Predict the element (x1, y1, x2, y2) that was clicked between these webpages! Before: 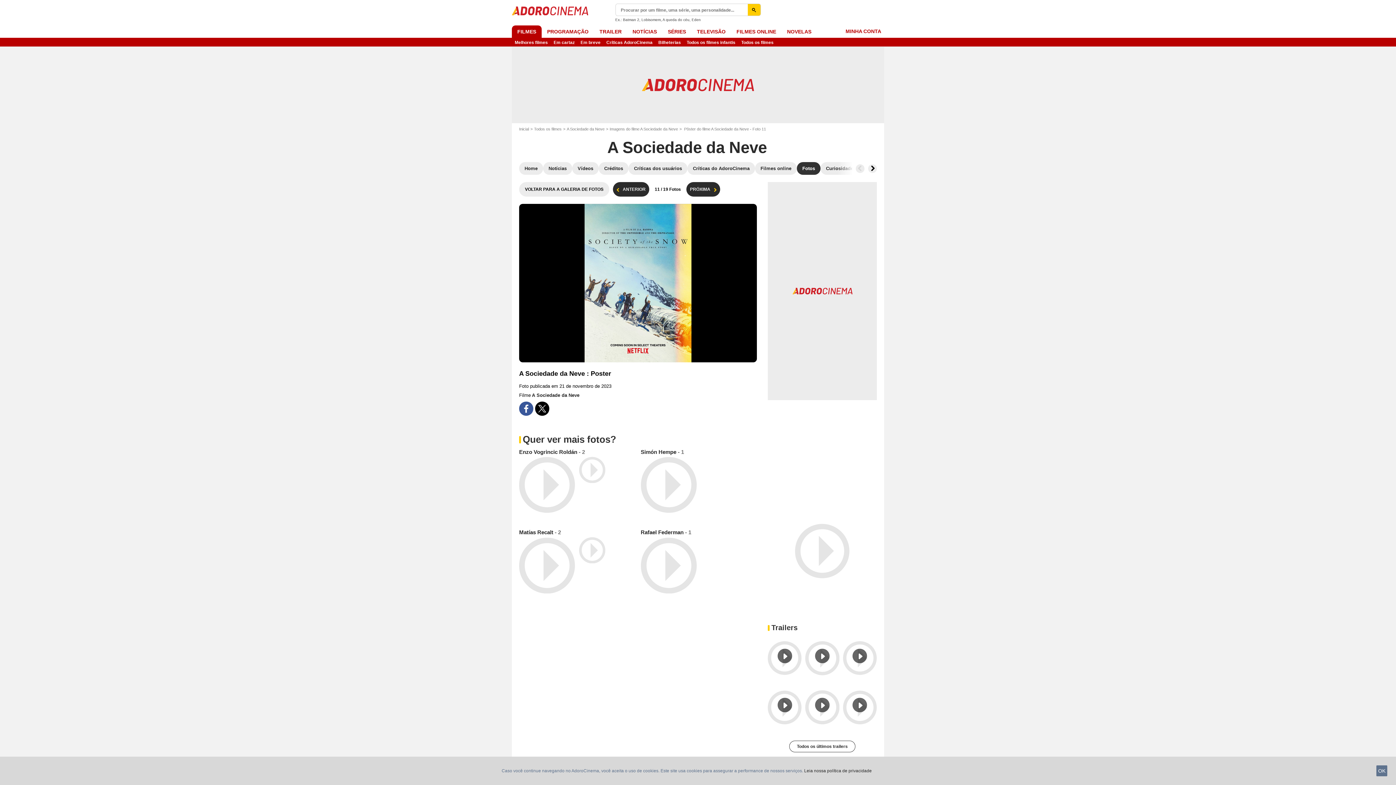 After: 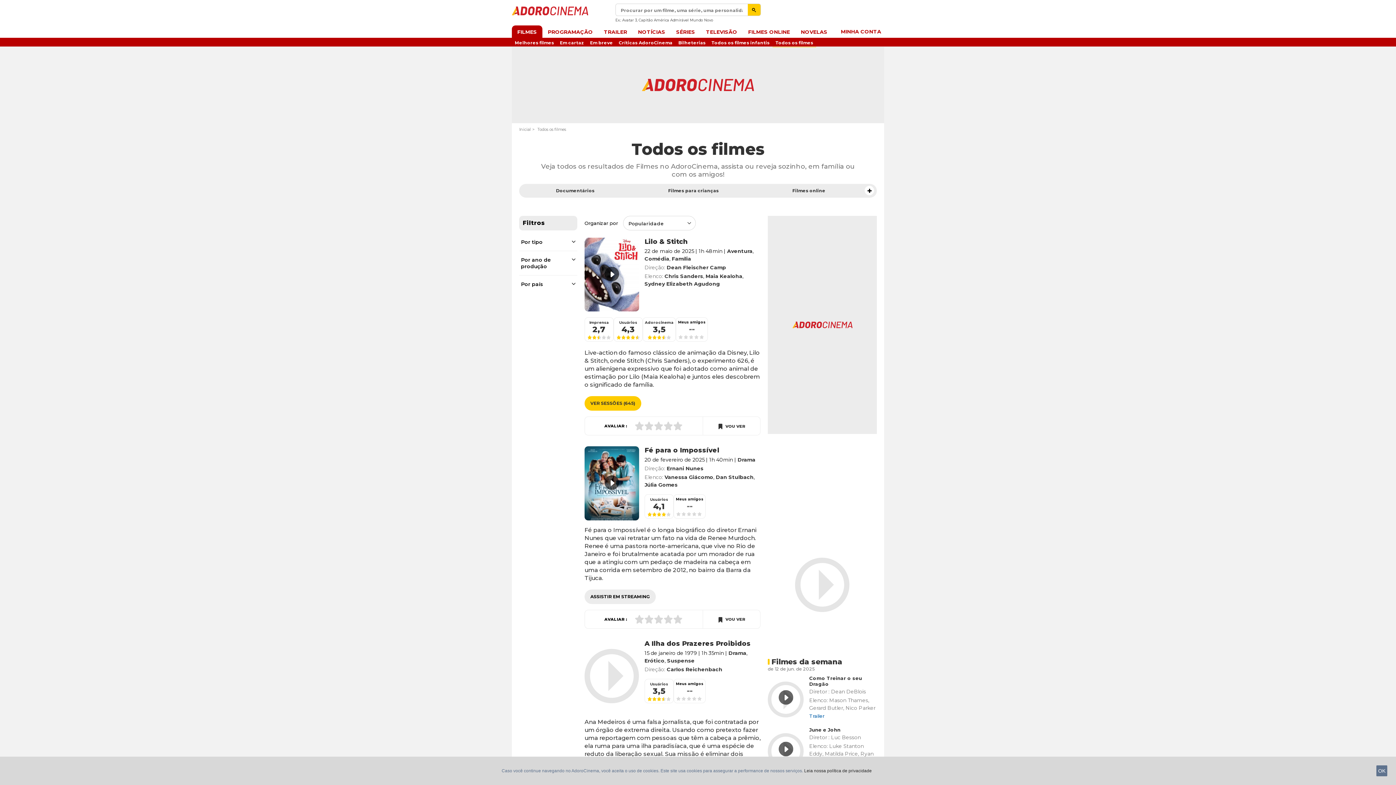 Action: label: Todos os filmes bbox: (738, 37, 776, 46)